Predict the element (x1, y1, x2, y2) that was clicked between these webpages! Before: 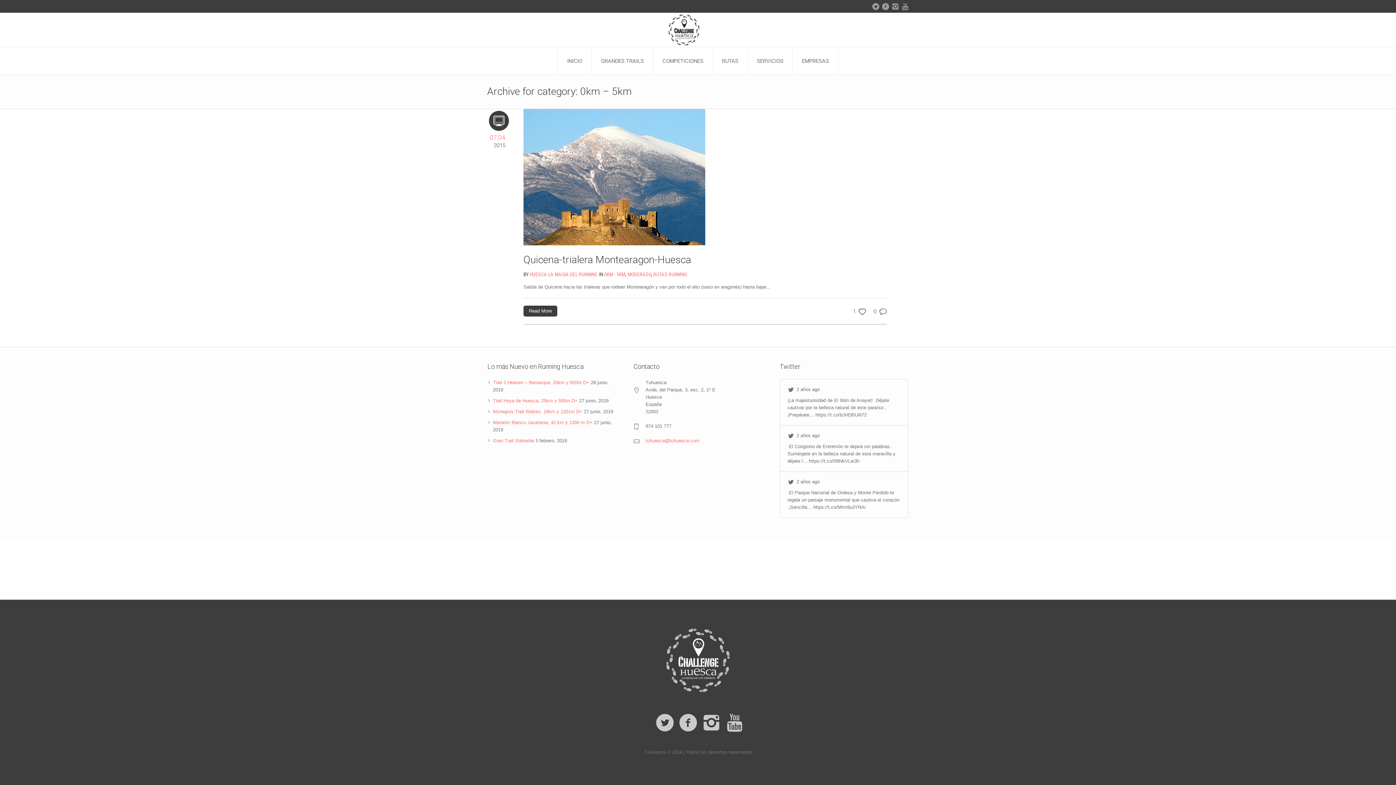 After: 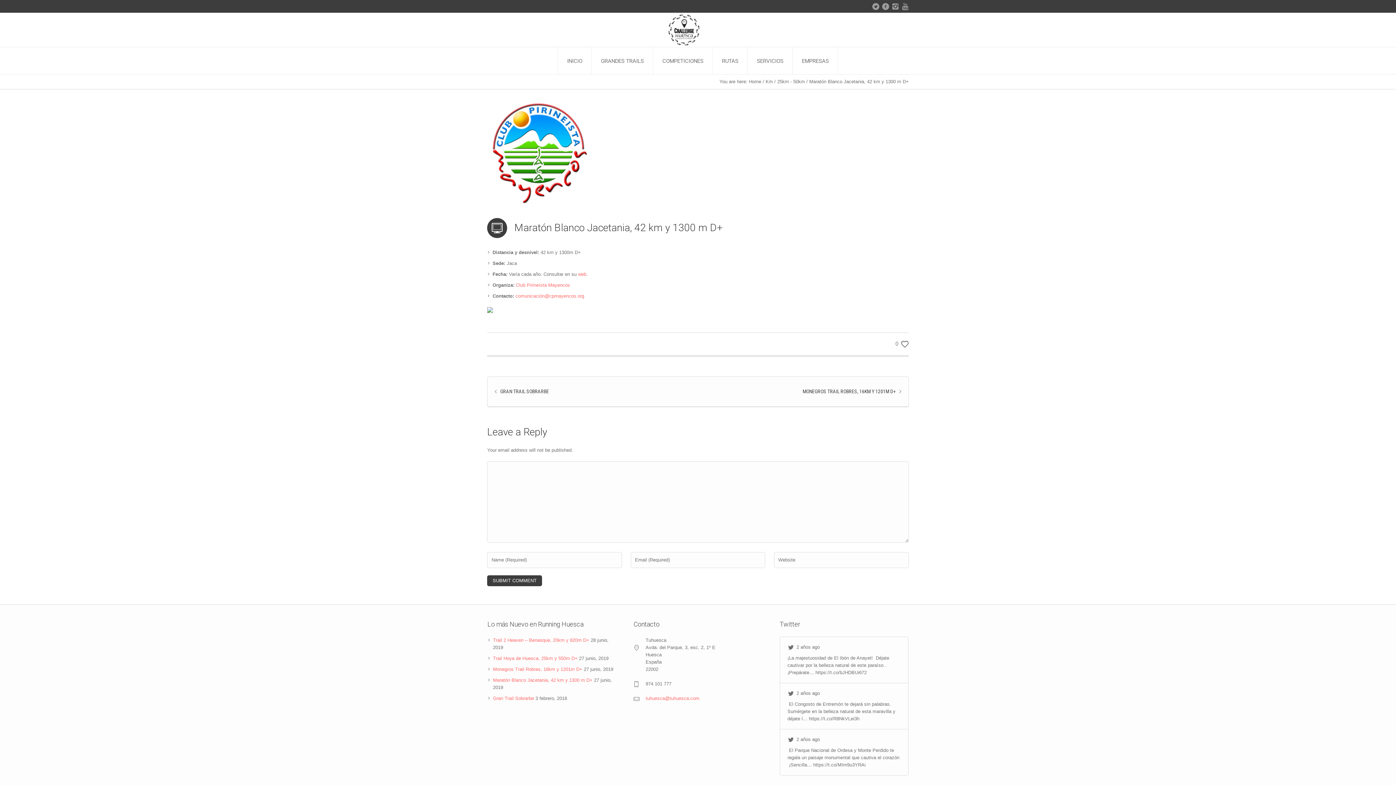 Action: label: Maratón Blanco Jacetania, 42 km y 1300 m D+ bbox: (493, 420, 592, 425)